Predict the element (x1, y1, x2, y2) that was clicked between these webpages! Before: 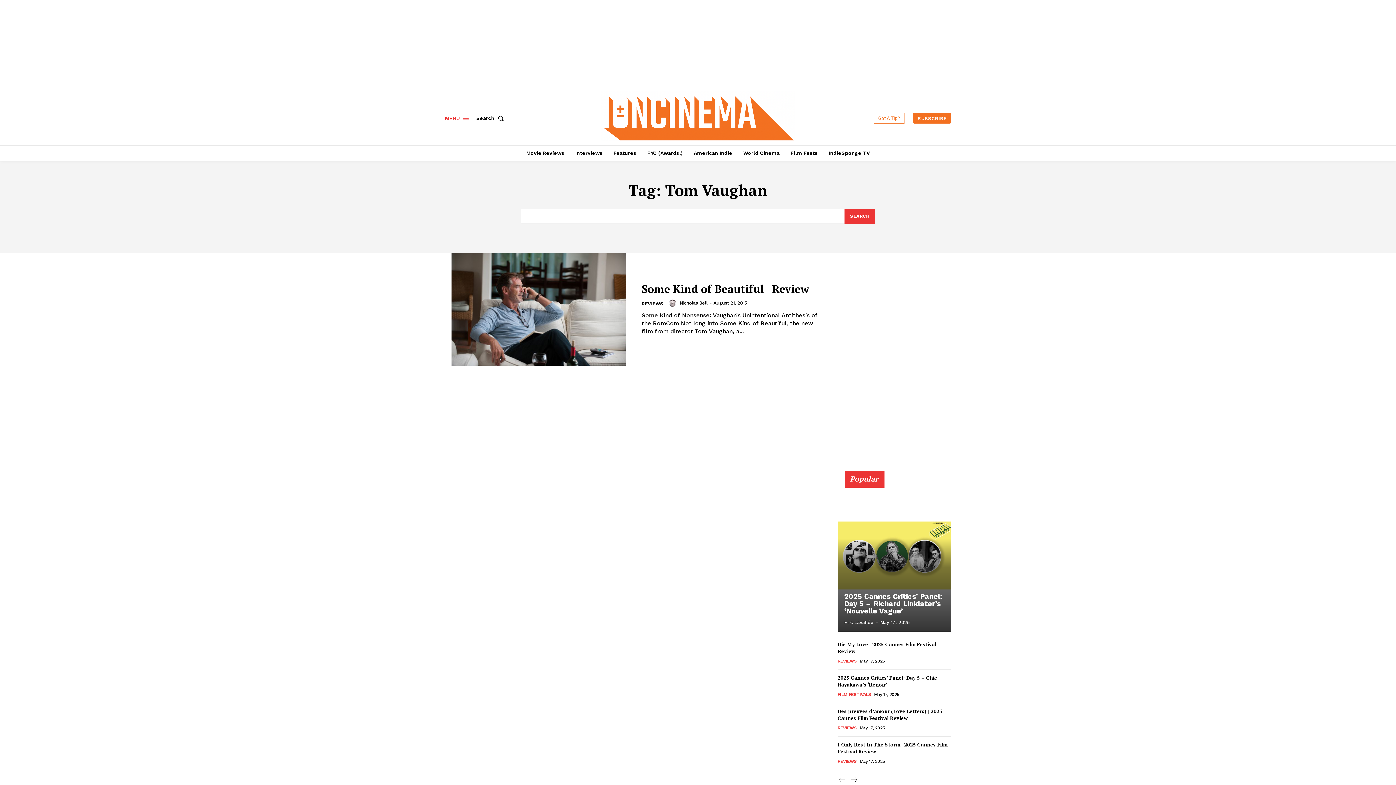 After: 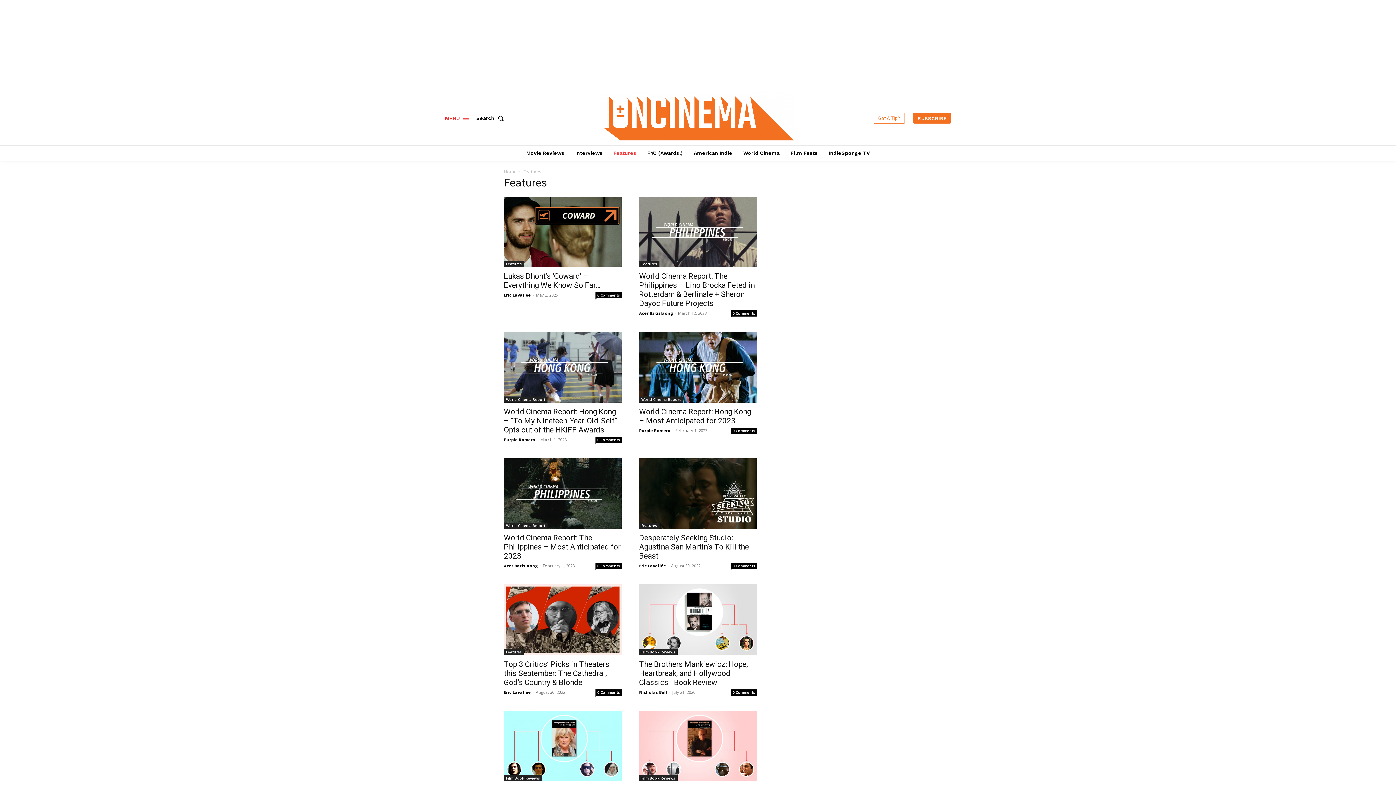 Action: label: Features bbox: (610, 145, 640, 160)